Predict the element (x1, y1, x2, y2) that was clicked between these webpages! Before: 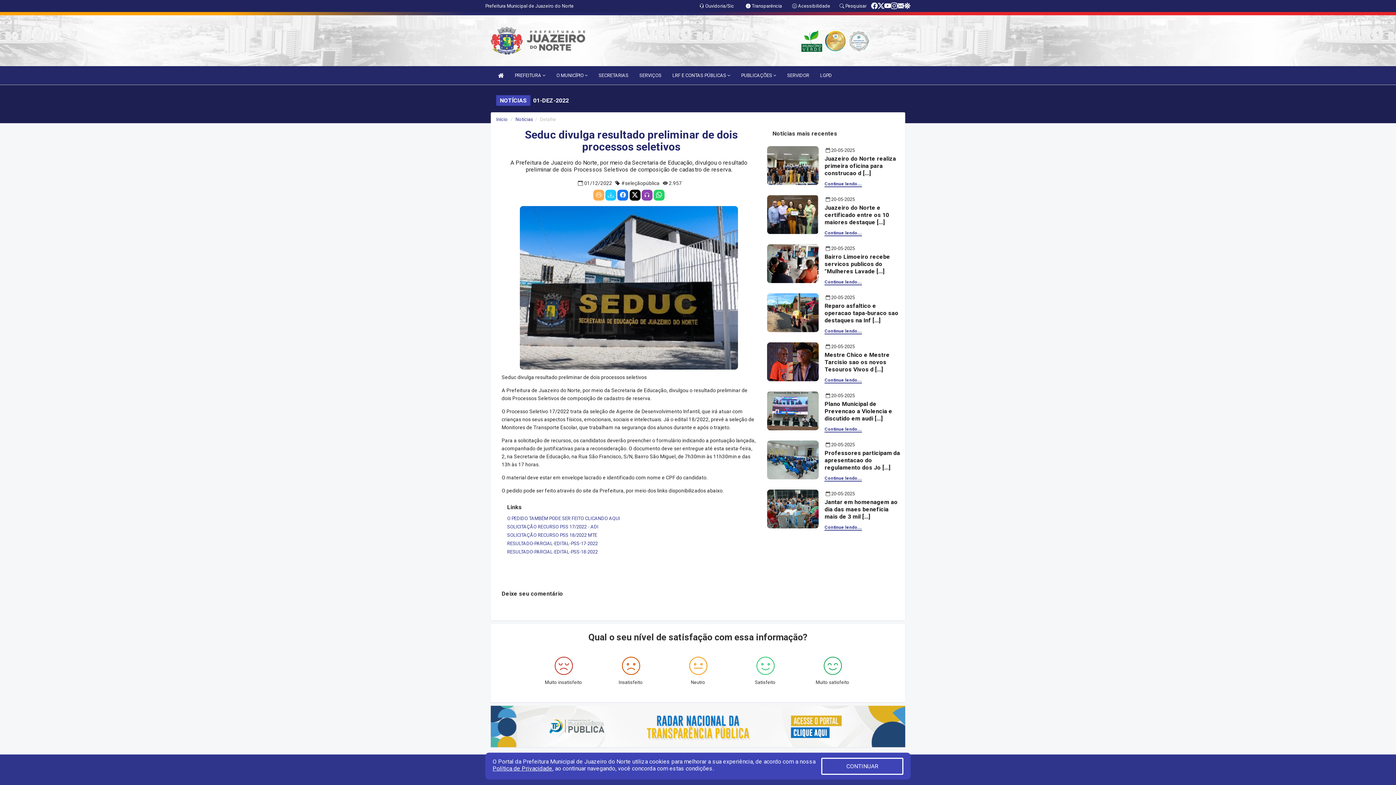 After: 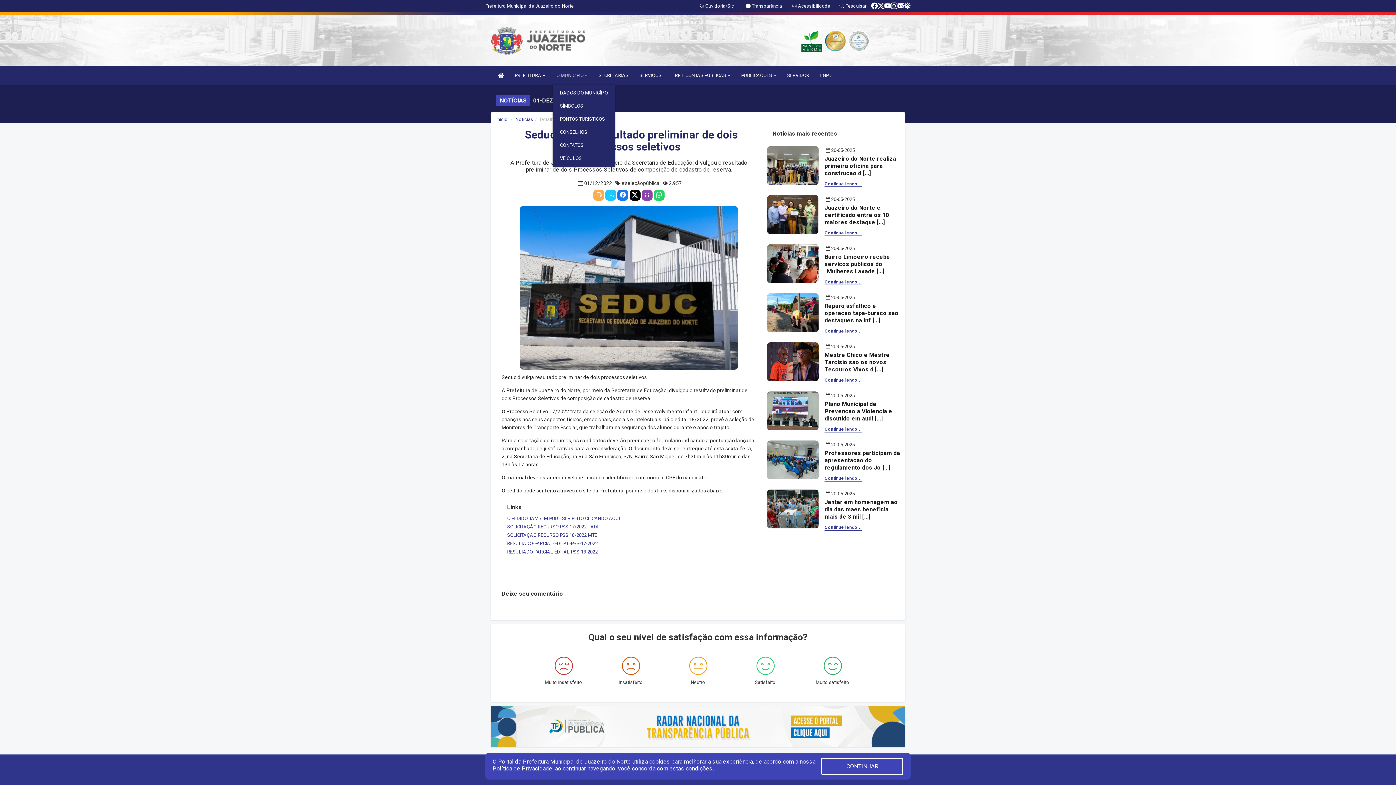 Action: bbox: (552, 66, 591, 84) label: O MUNICÍPIO 